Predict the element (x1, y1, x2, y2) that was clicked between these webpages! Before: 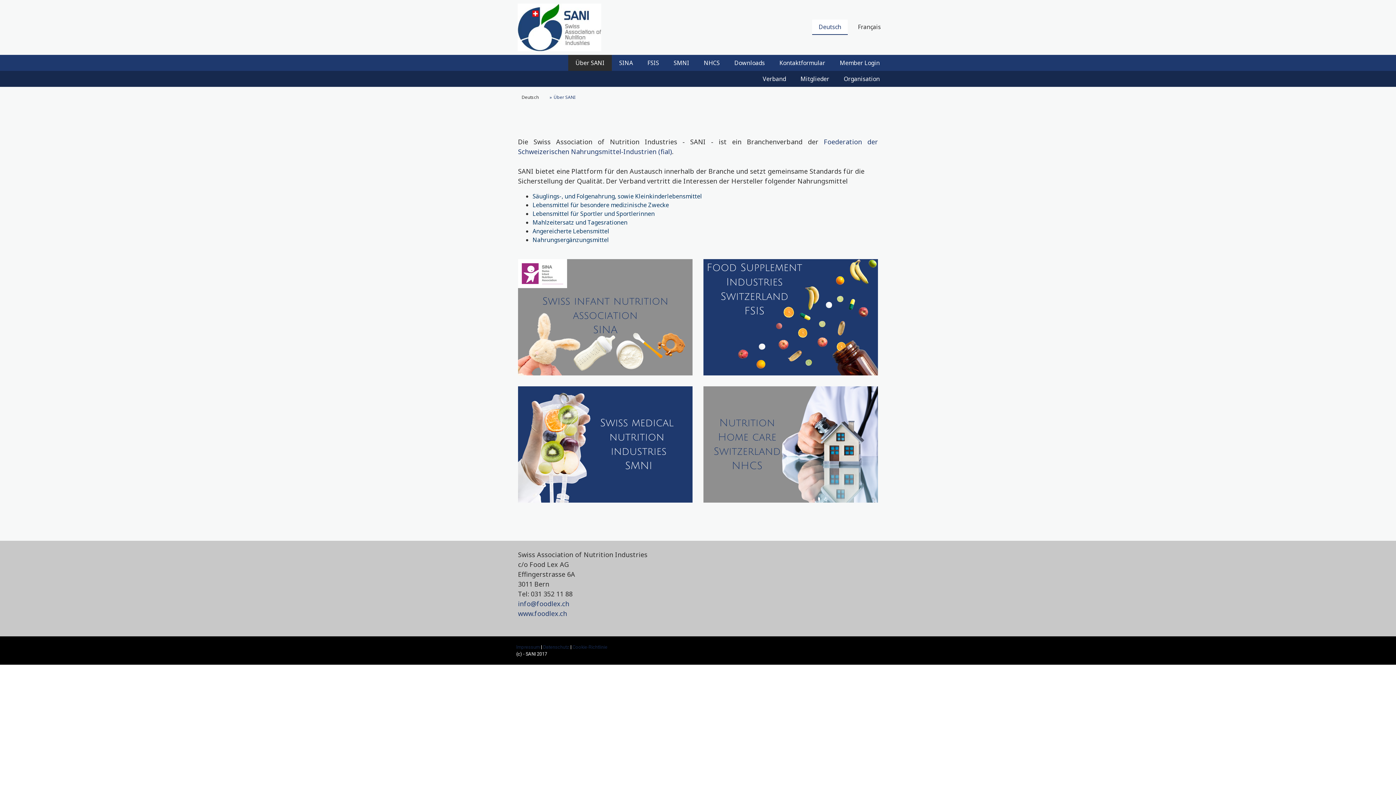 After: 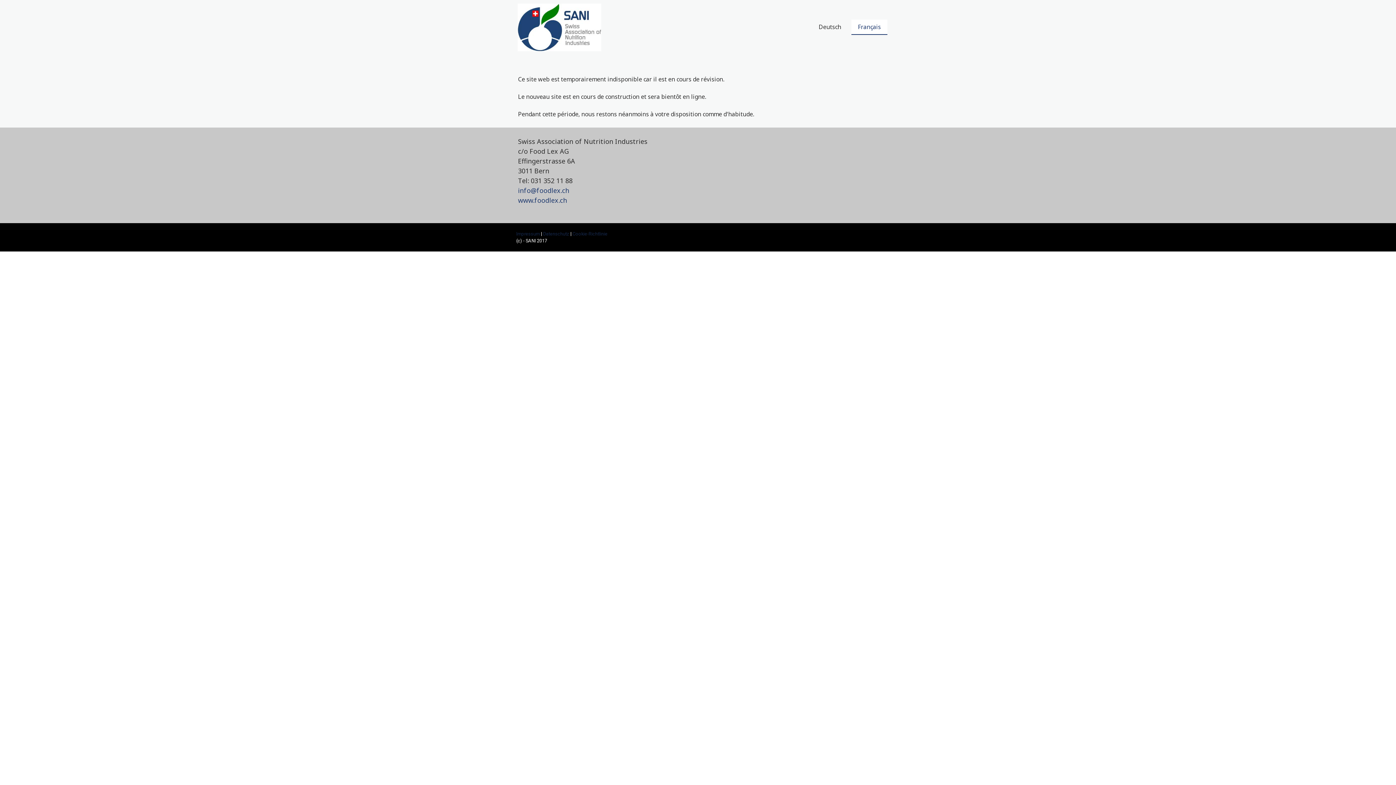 Action: bbox: (851, 19, 887, 35) label: Français